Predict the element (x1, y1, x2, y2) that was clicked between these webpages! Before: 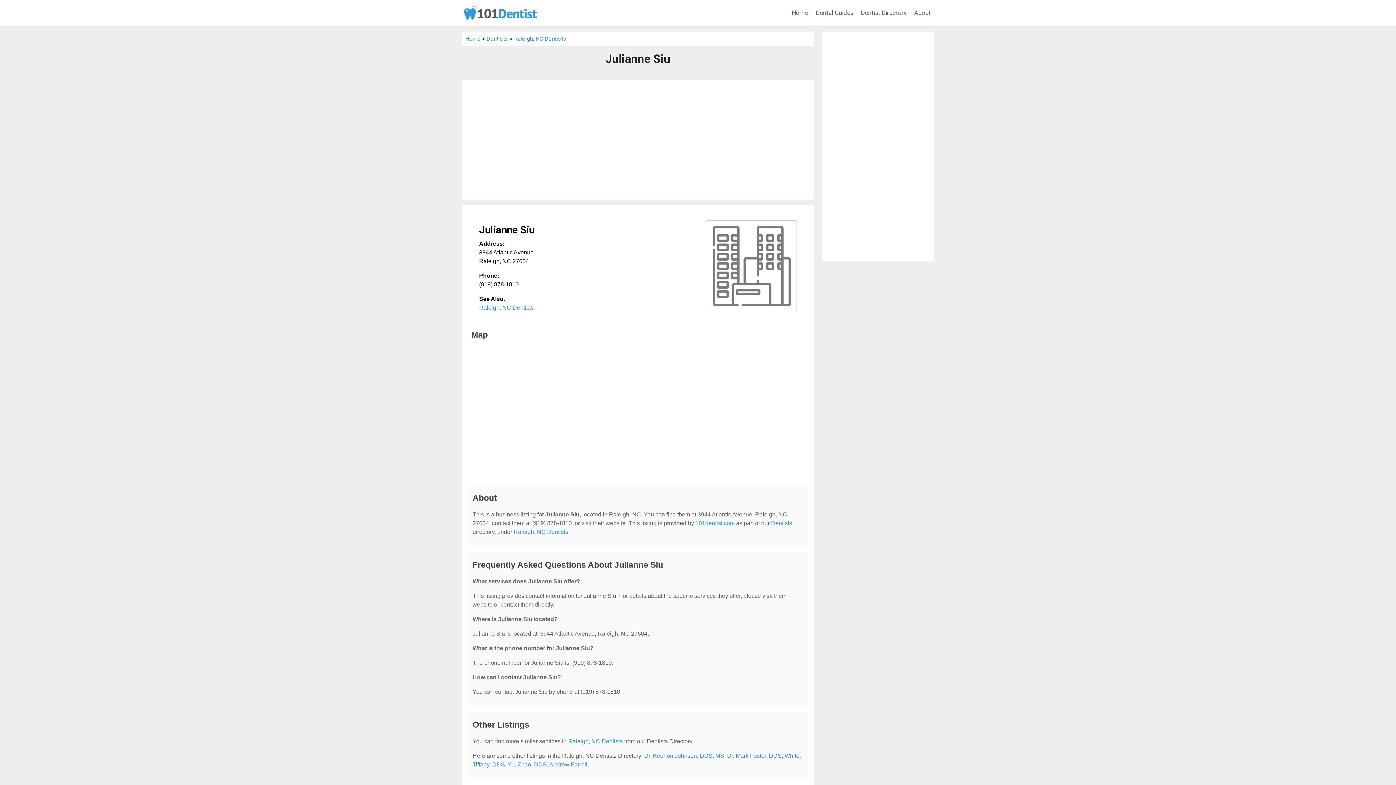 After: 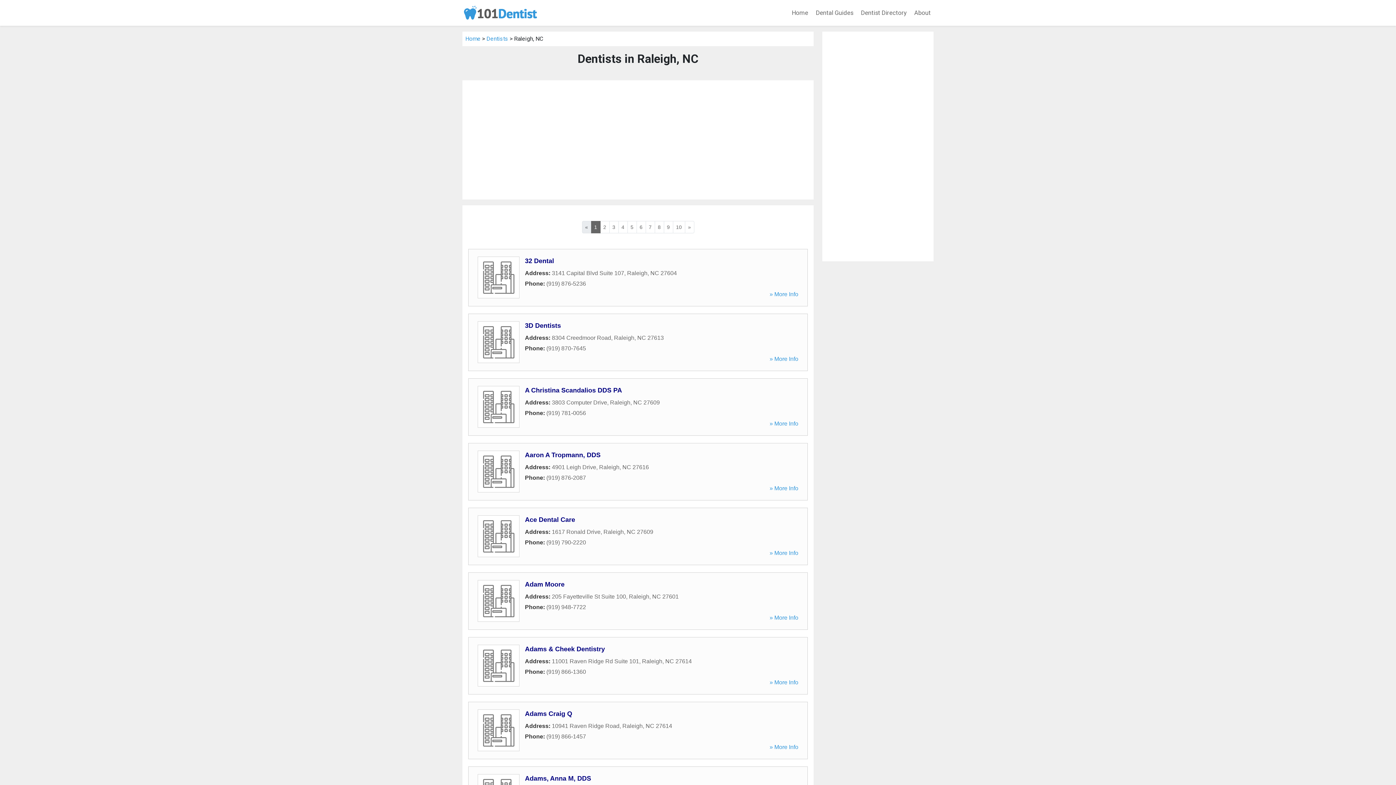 Action: bbox: (568, 738, 622, 744) label: Raleigh, NC Dentists